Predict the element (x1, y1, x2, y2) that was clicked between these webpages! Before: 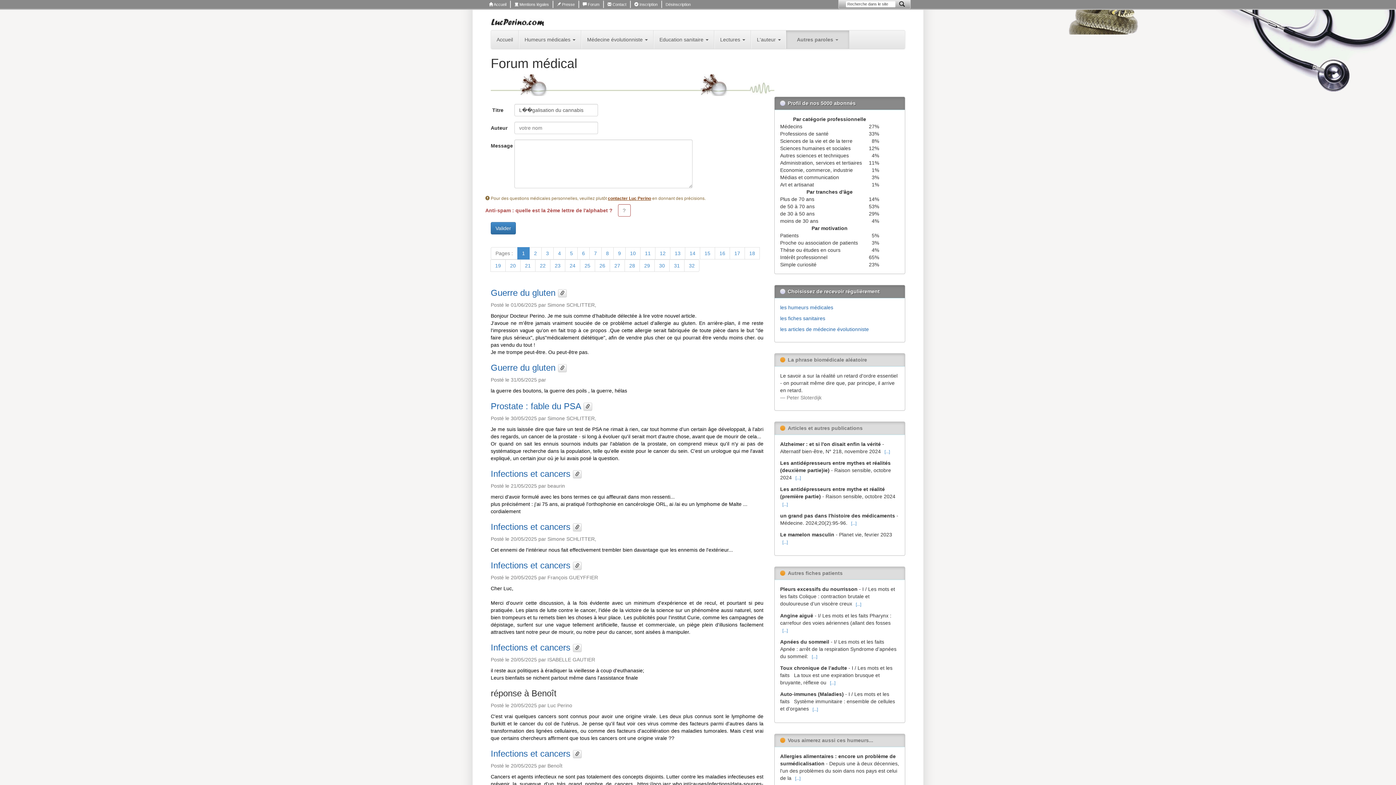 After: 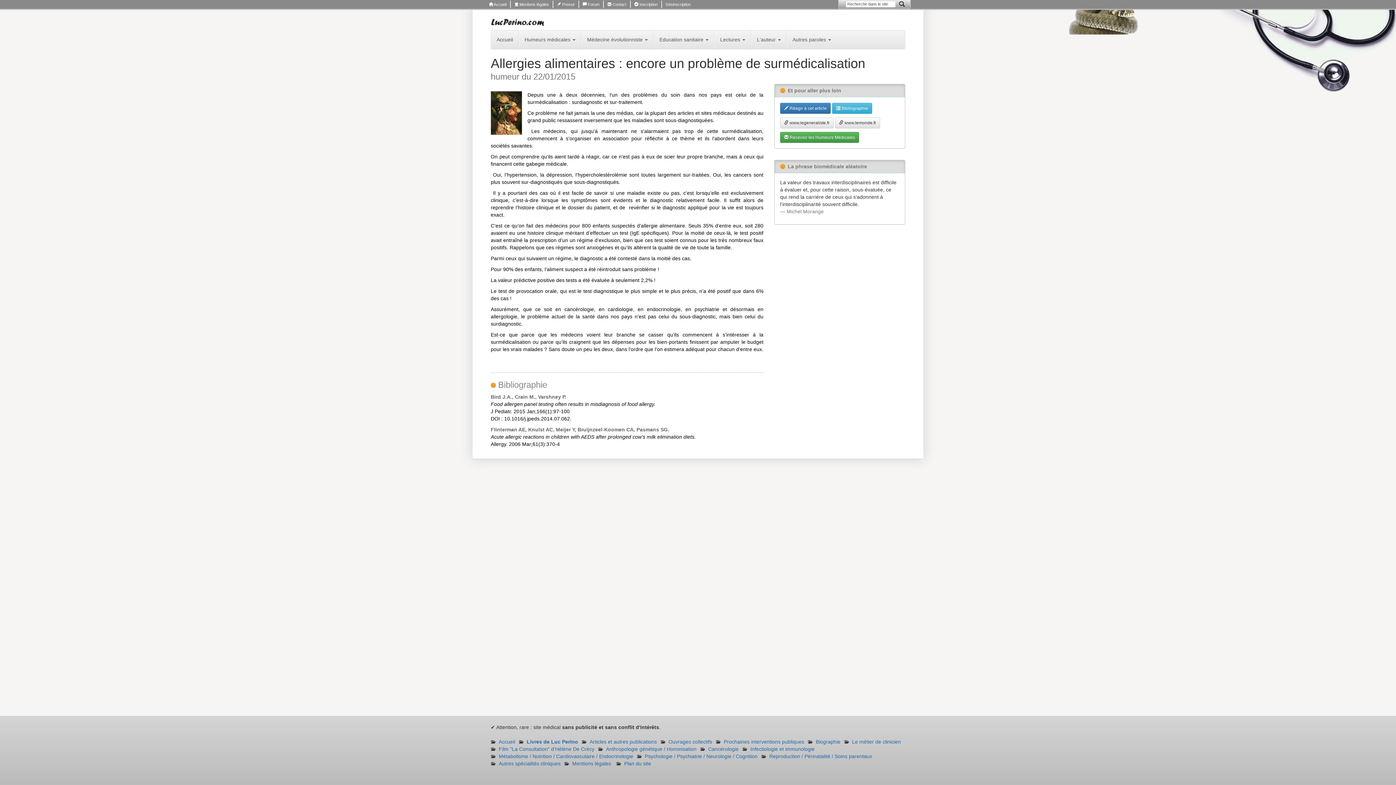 Action: label: [...] bbox: (793, 774, 802, 782)